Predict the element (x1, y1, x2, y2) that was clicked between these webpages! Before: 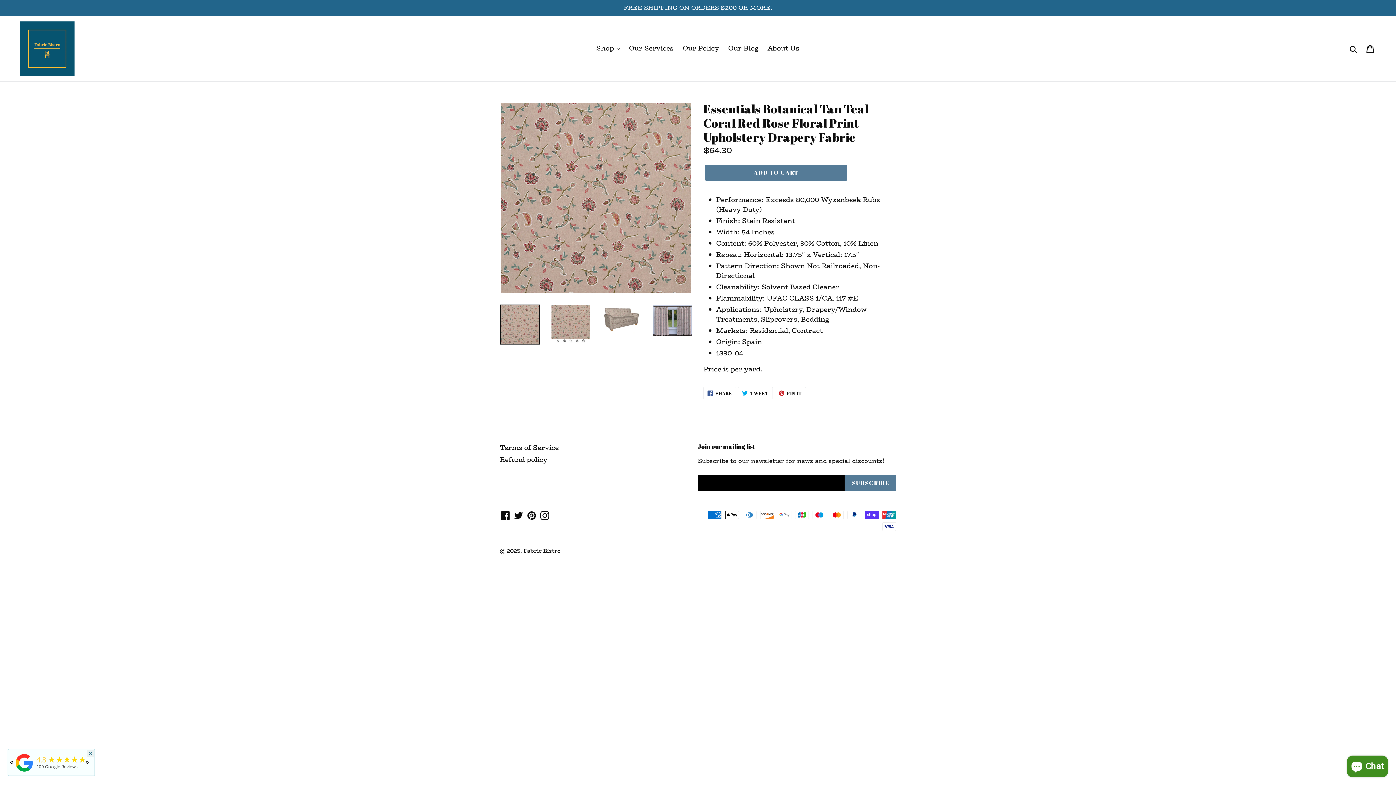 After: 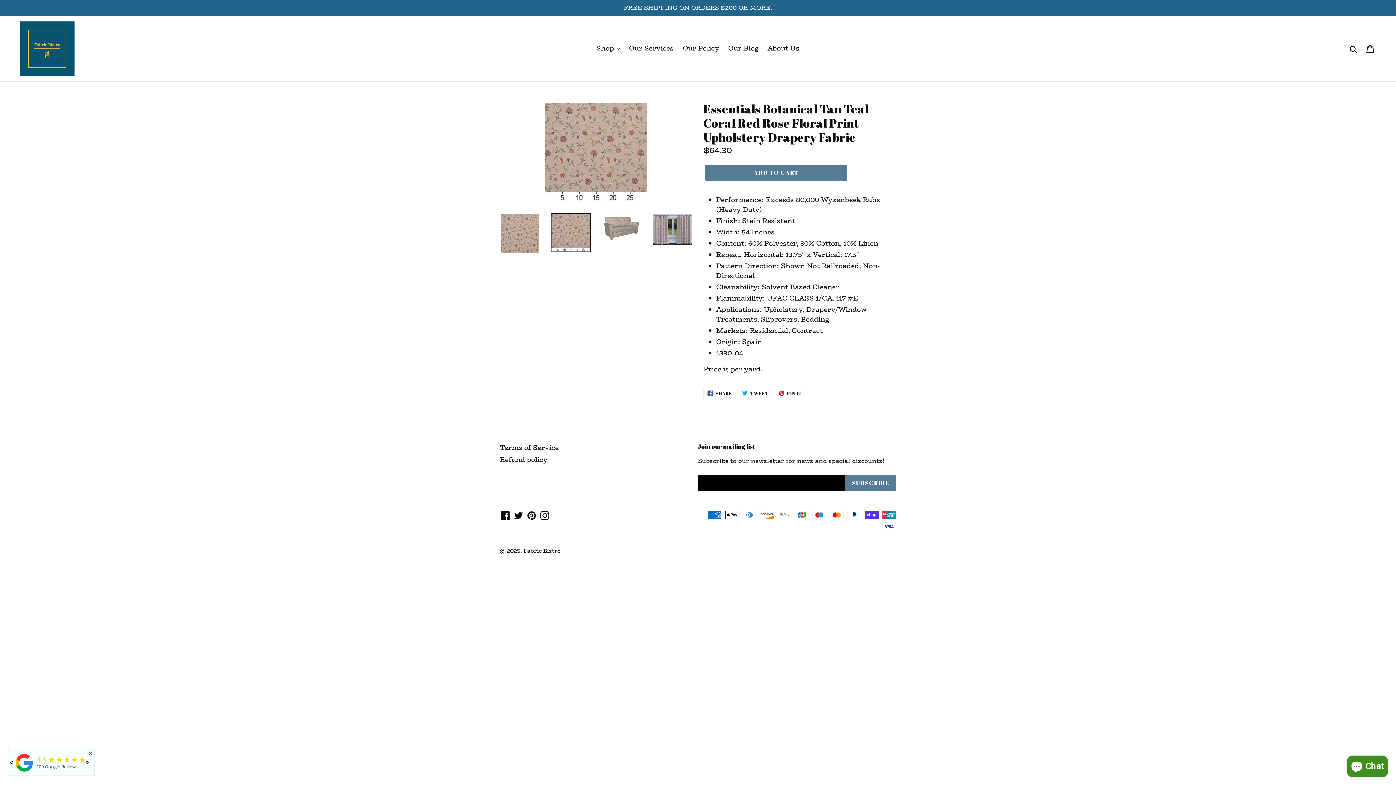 Action: bbox: (550, 304, 590, 343)